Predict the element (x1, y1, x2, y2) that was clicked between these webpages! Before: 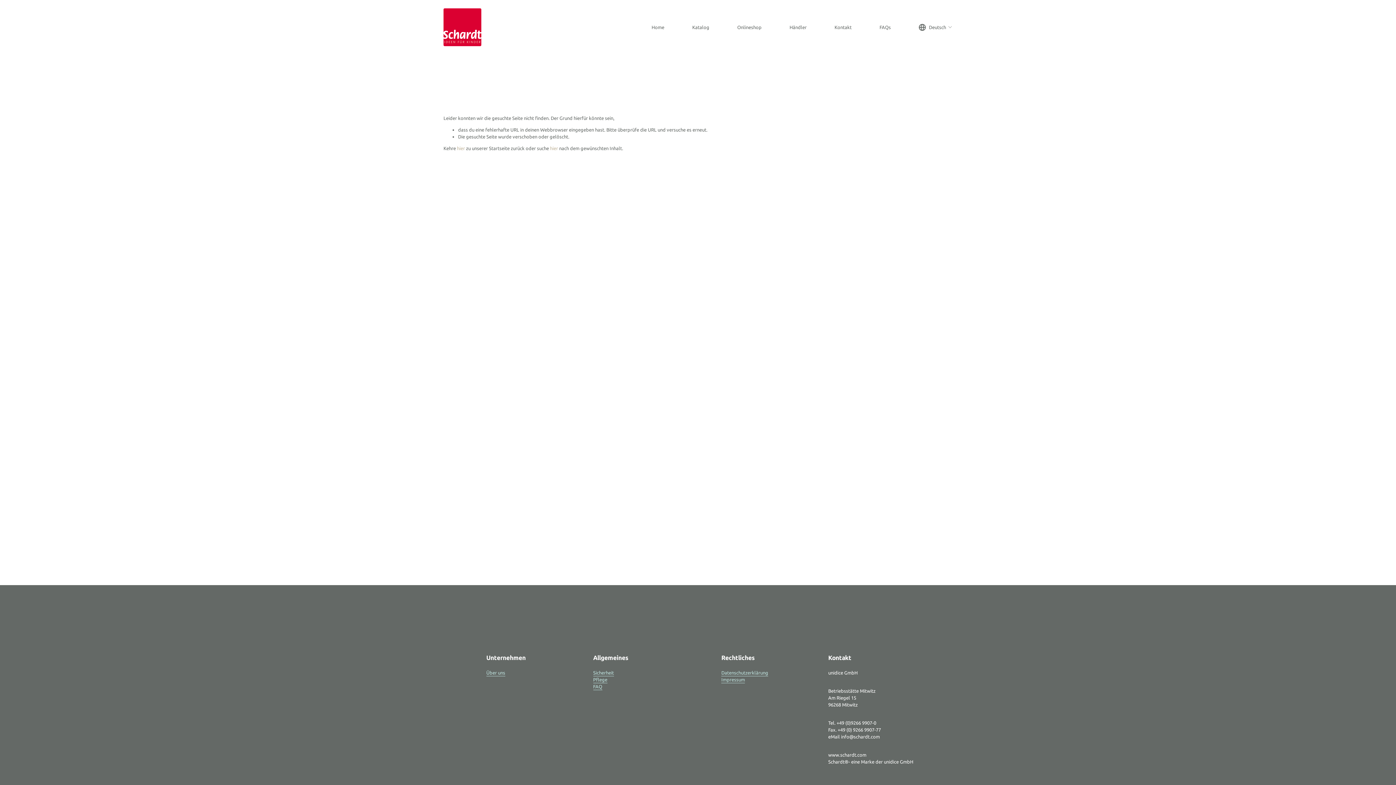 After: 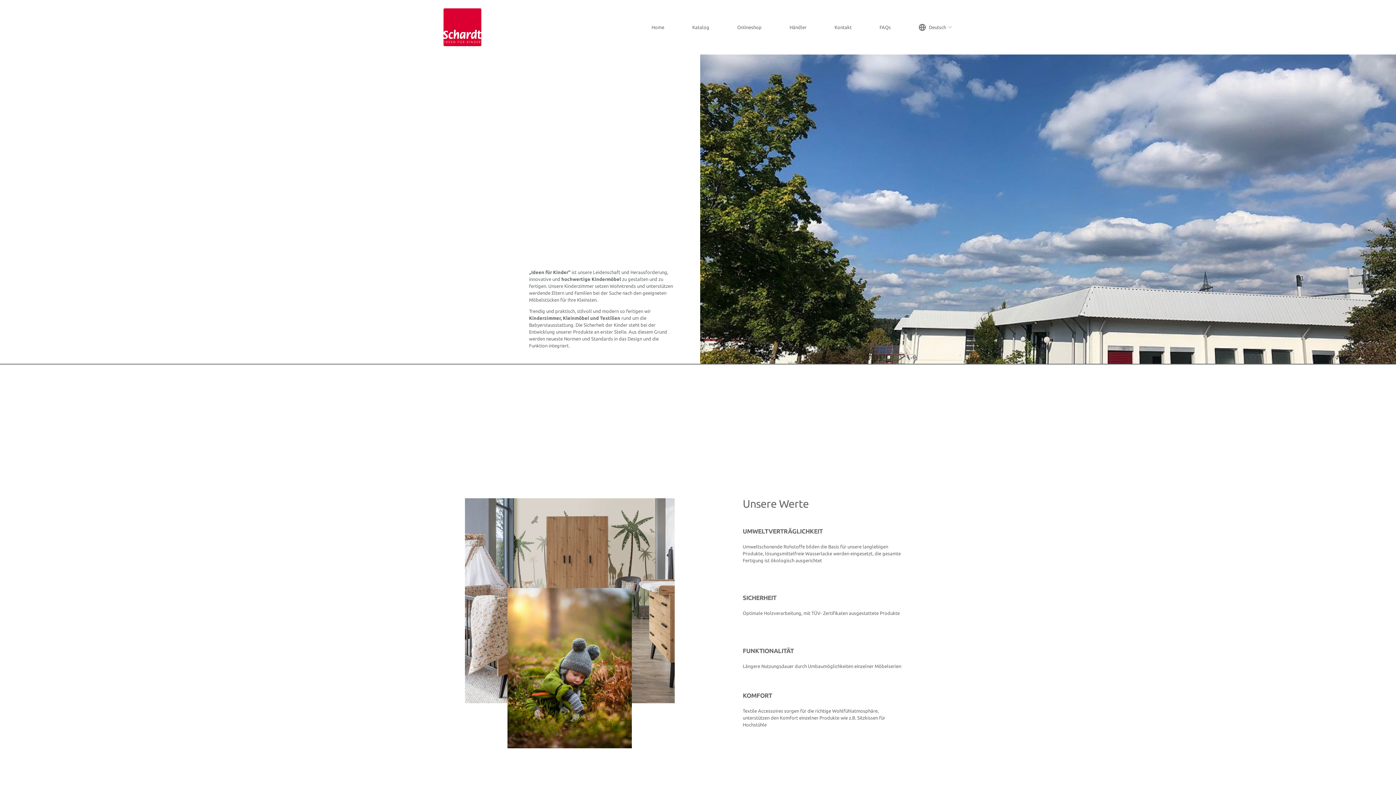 Action: bbox: (486, 669, 505, 676) label: Über uns